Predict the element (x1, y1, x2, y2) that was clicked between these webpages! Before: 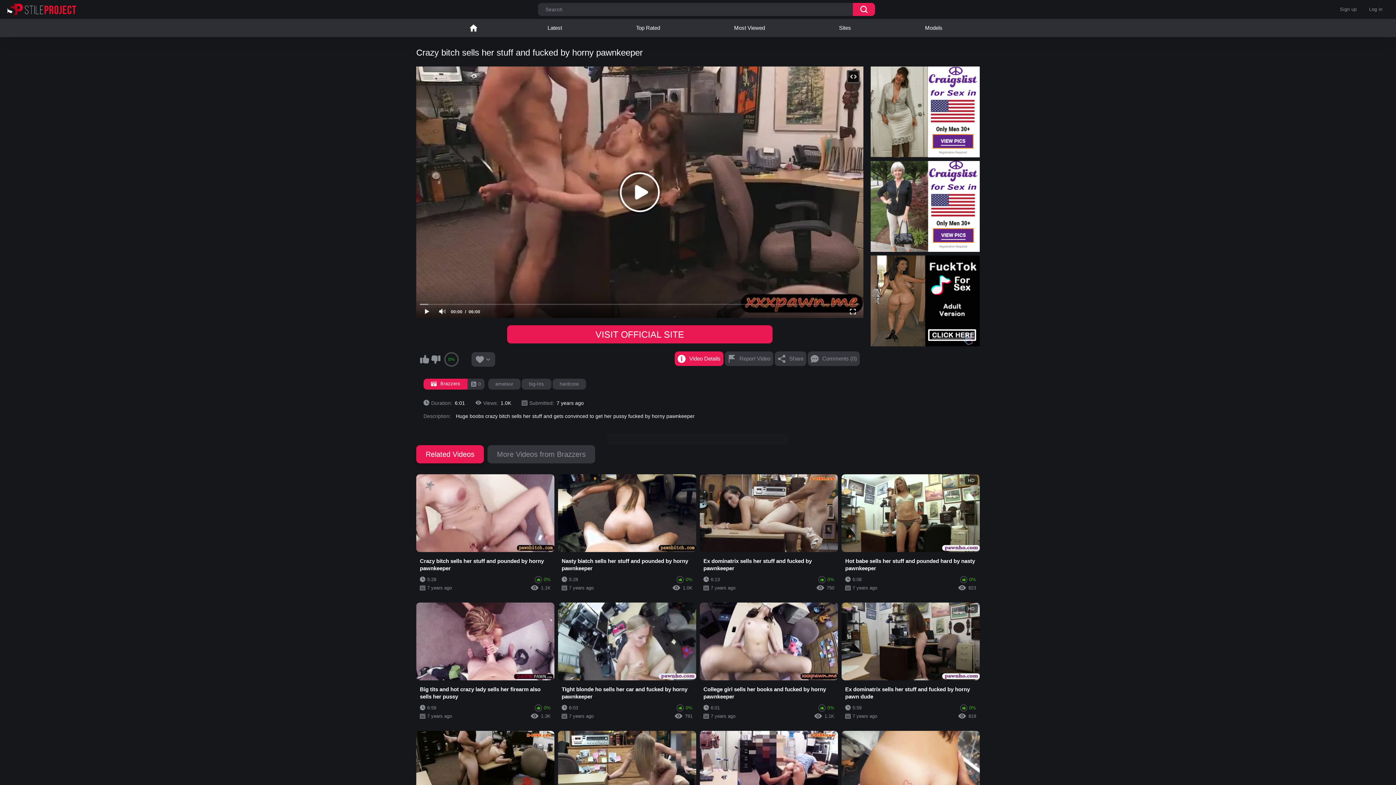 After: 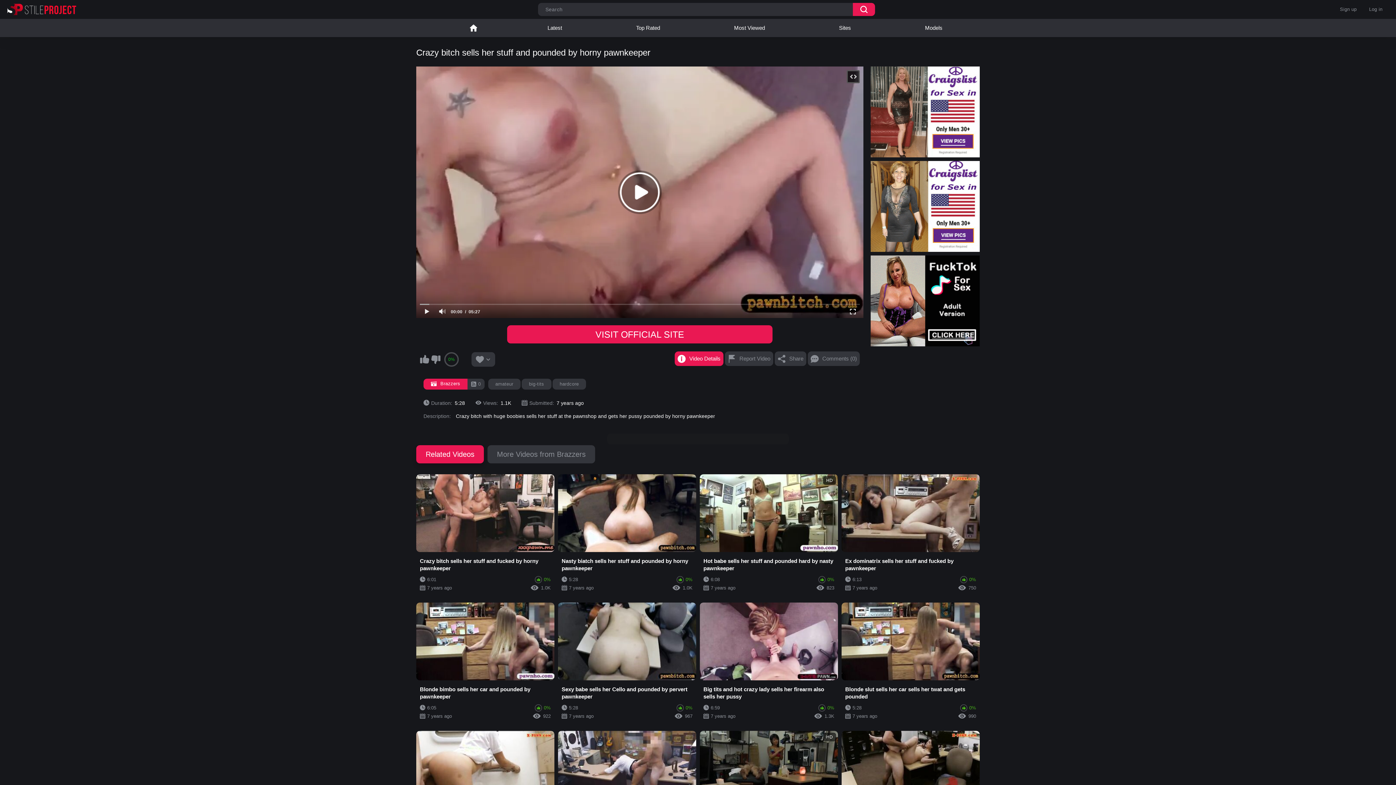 Action: bbox: (416, 474, 554, 595) label: Crazy bitch sells her stuff and pounded by horny pawnkeeper
5:28
0%
7 years ago
1.1K